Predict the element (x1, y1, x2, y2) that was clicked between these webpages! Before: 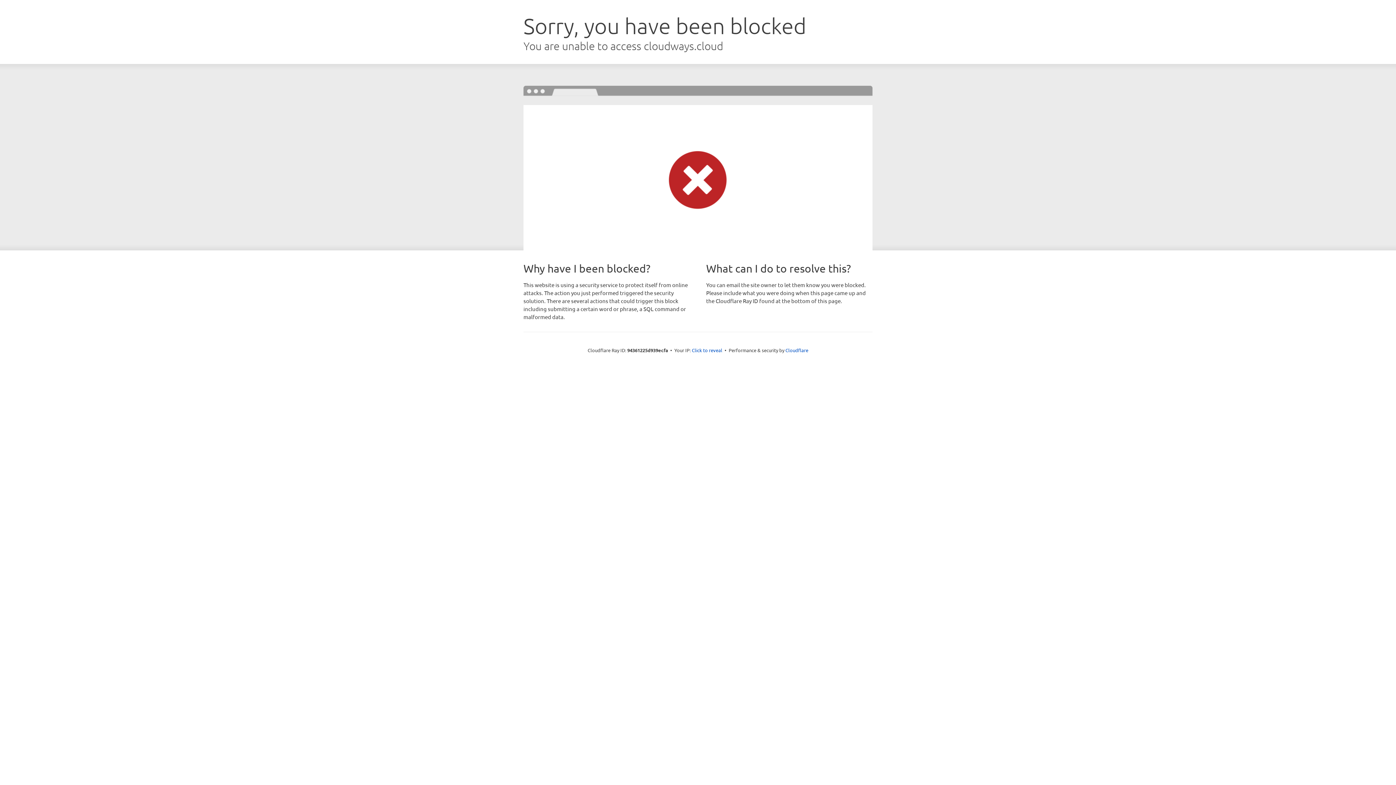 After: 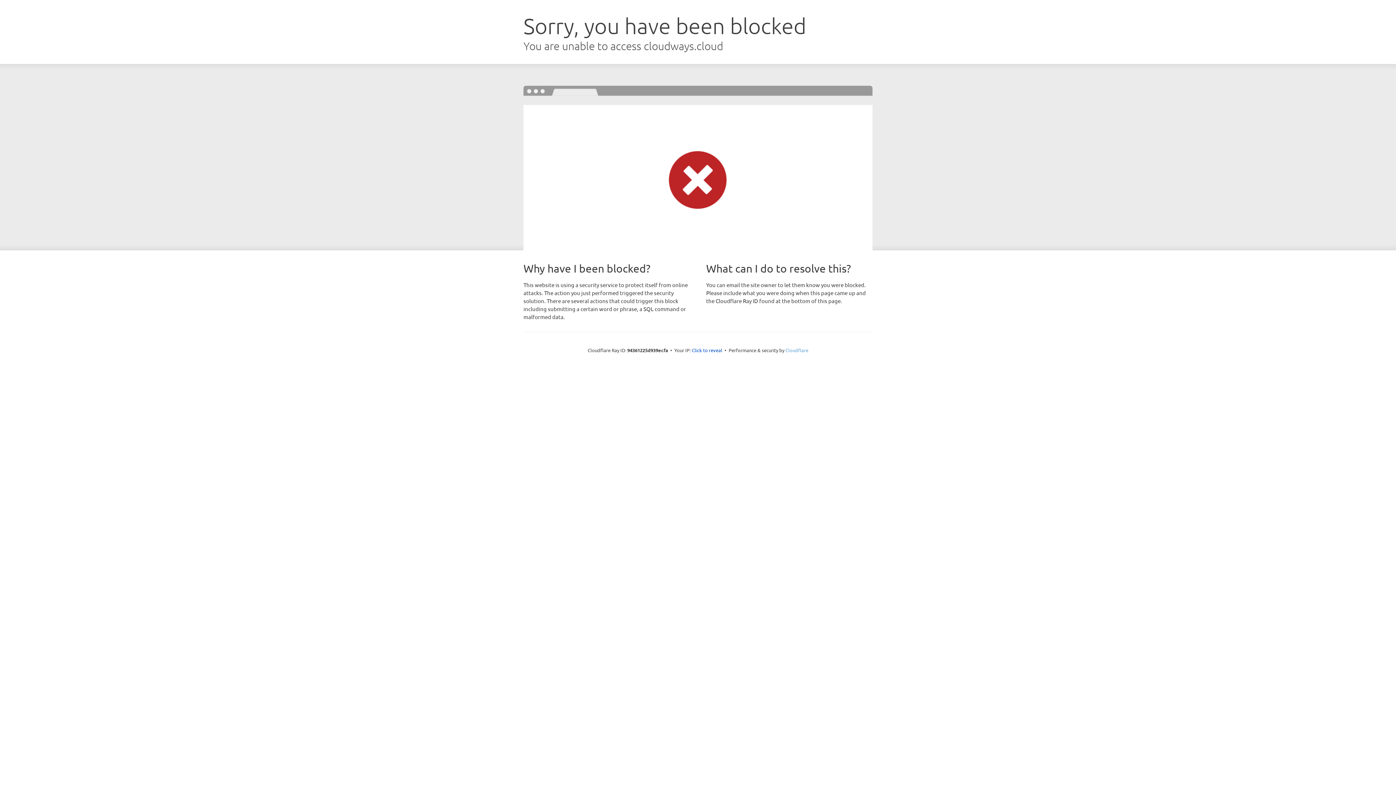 Action: label: Cloudflare bbox: (785, 347, 808, 353)